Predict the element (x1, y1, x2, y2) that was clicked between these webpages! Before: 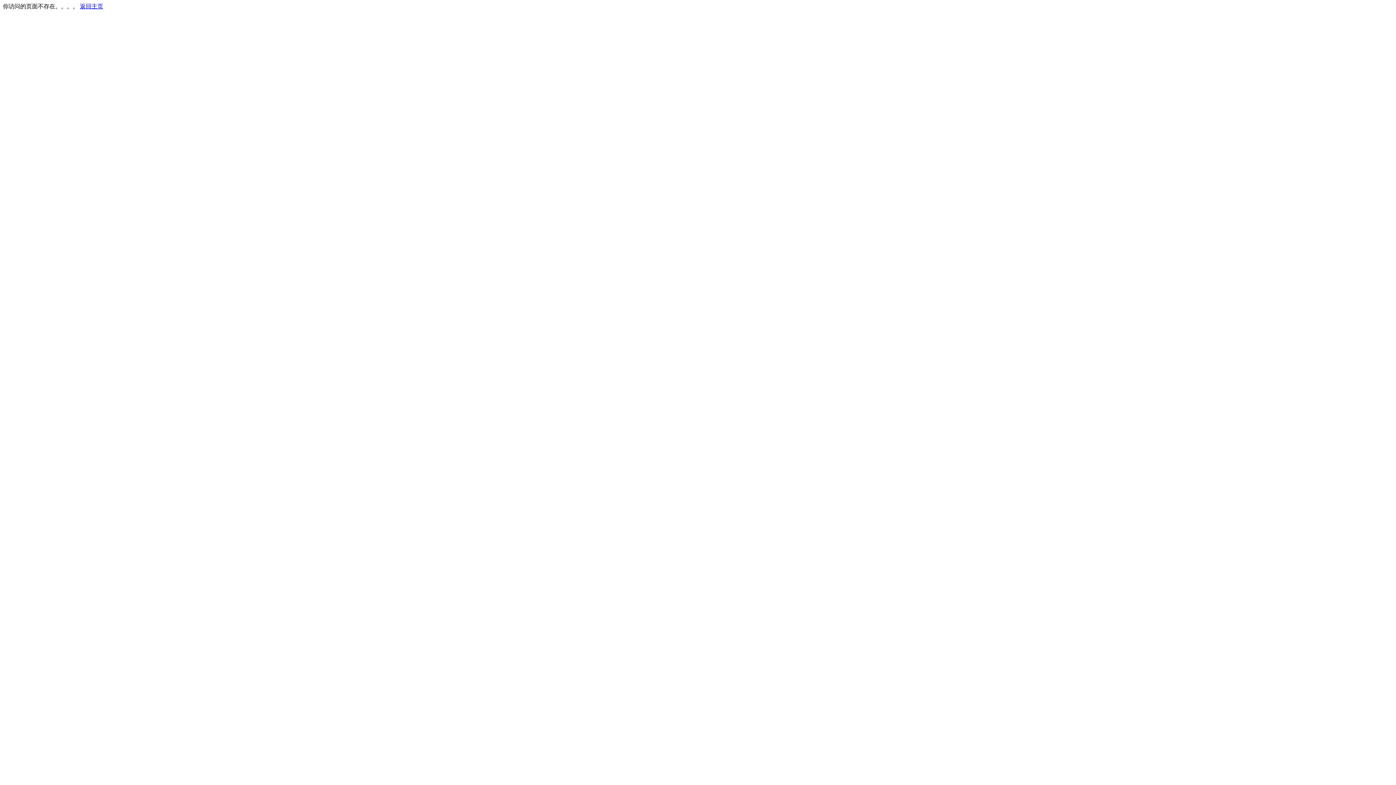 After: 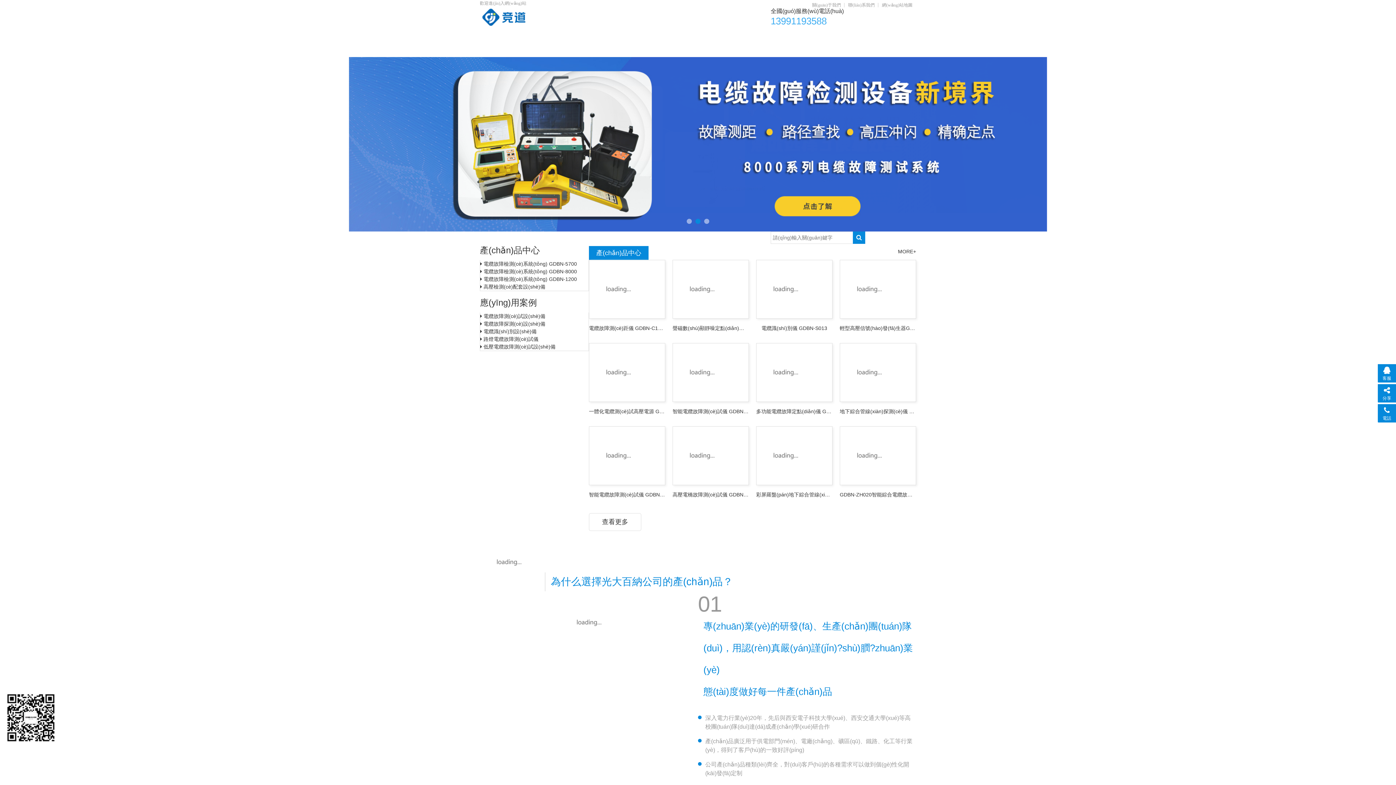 Action: label: 返回主页 bbox: (80, 3, 103, 9)